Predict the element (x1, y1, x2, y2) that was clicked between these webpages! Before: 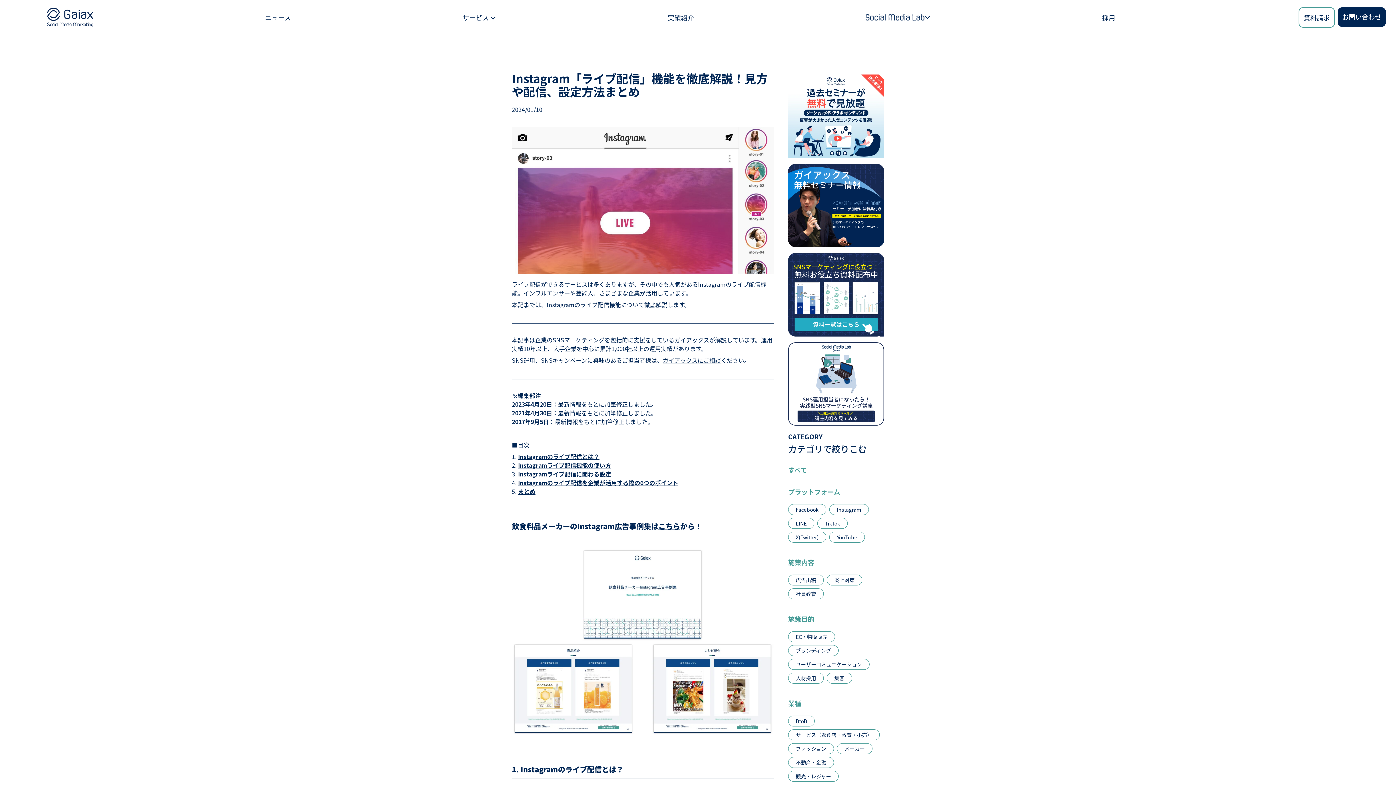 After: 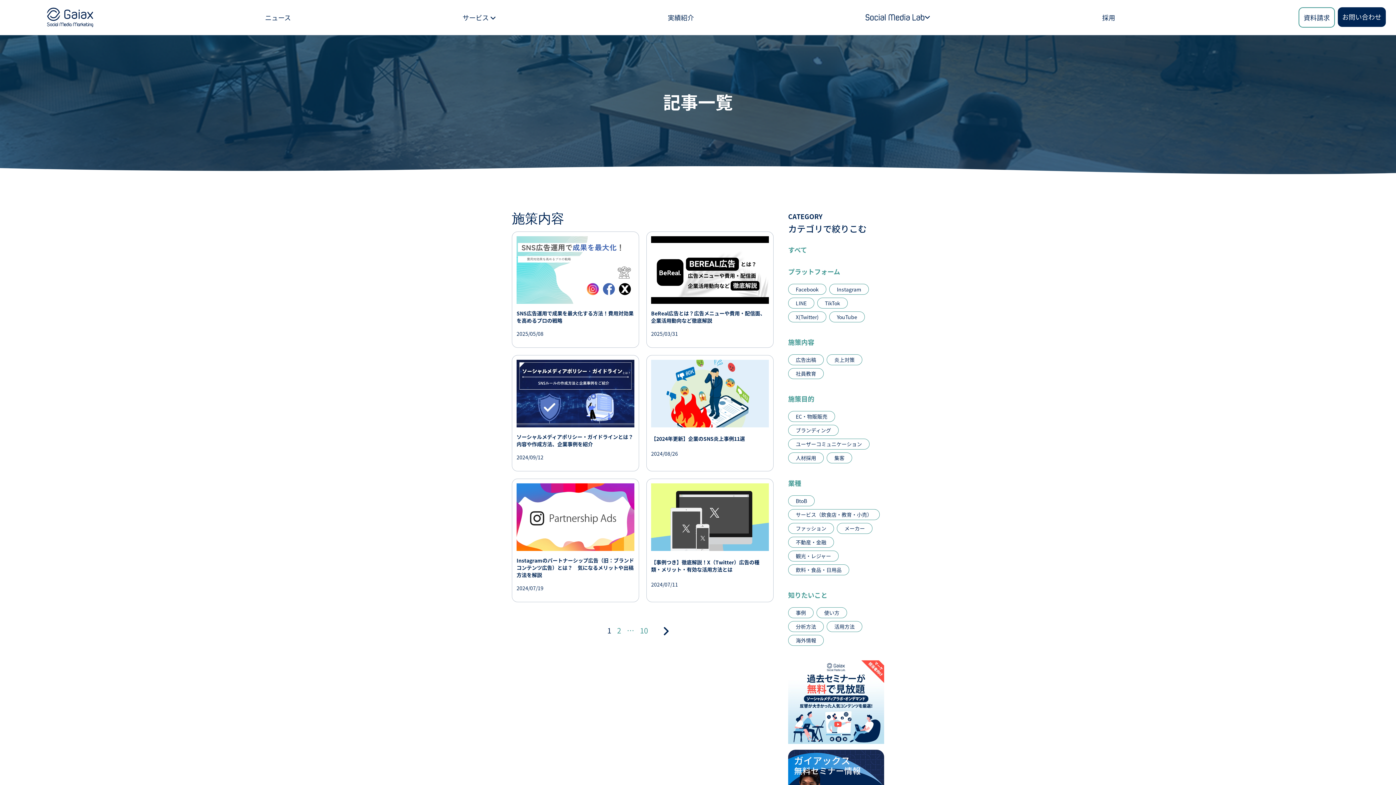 Action: bbox: (788, 557, 884, 567) label: 施策内容